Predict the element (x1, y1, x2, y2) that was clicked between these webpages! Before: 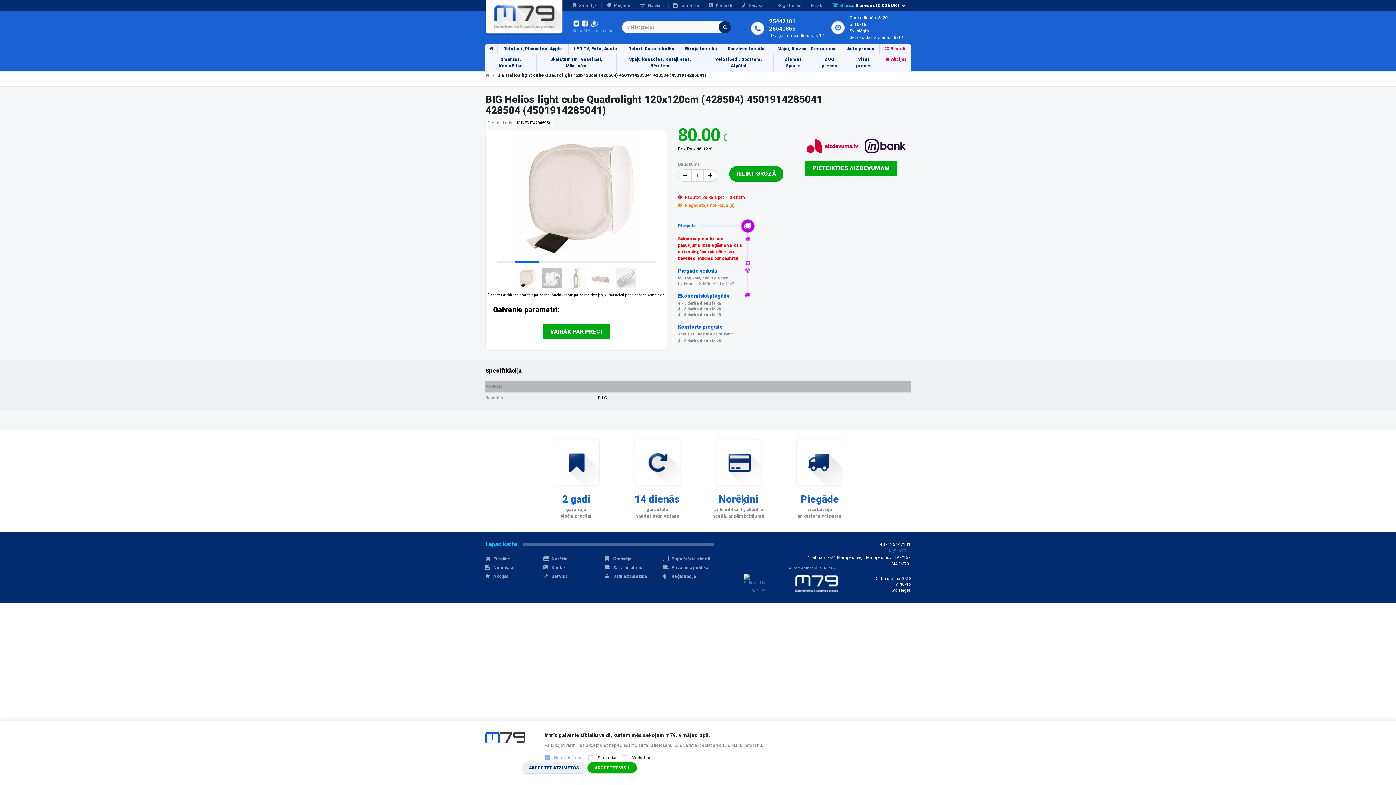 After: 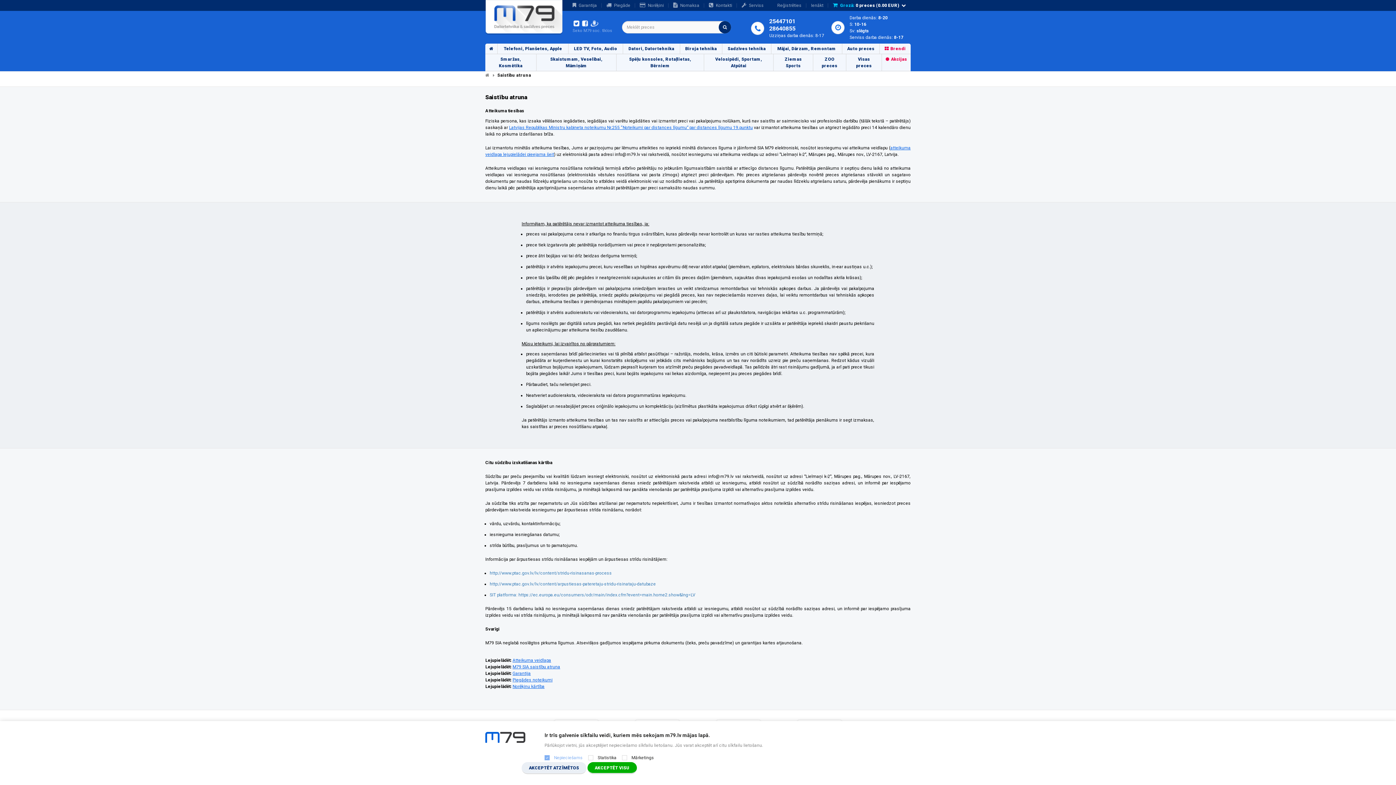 Action: bbox: (617, 439, 697, 519) label: 14 dienās
garantēta
naudas atgriezšana